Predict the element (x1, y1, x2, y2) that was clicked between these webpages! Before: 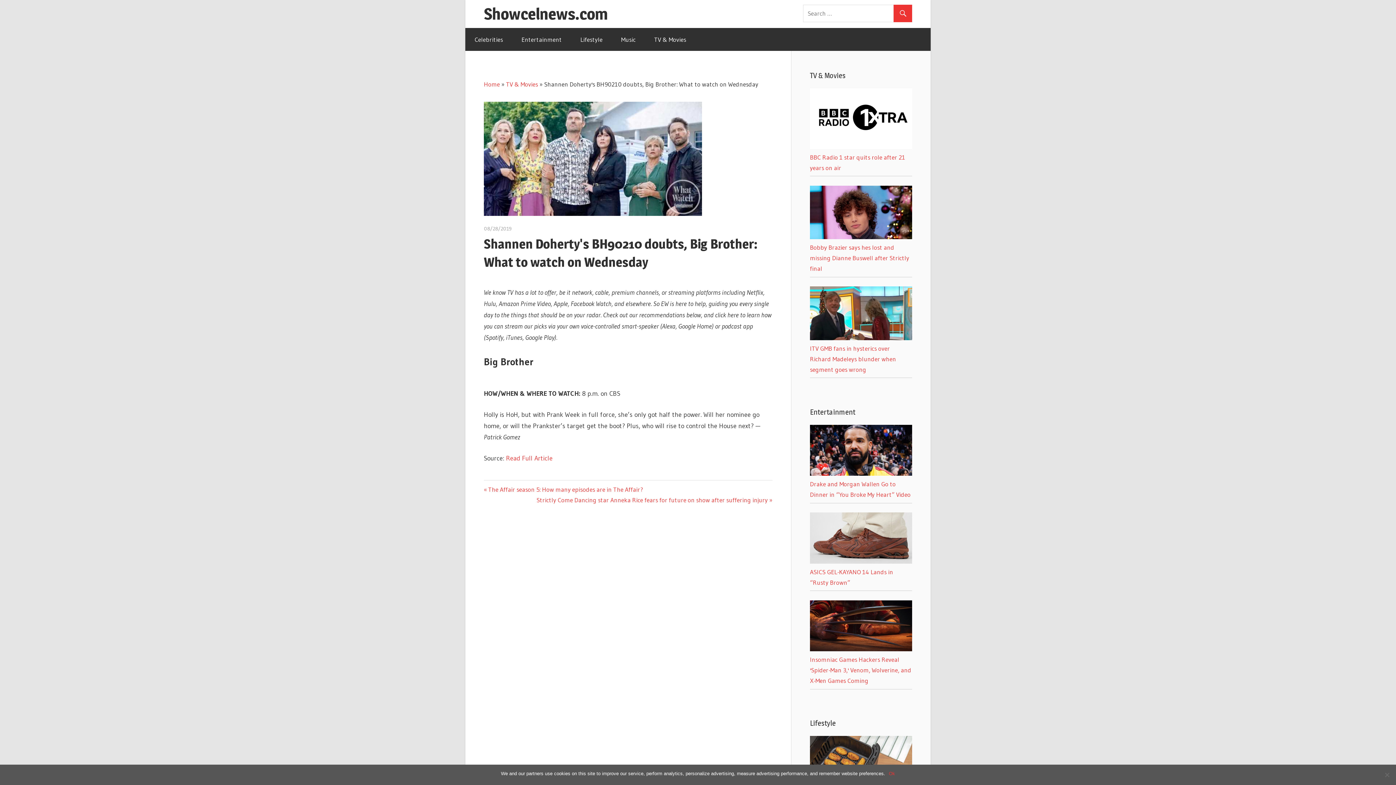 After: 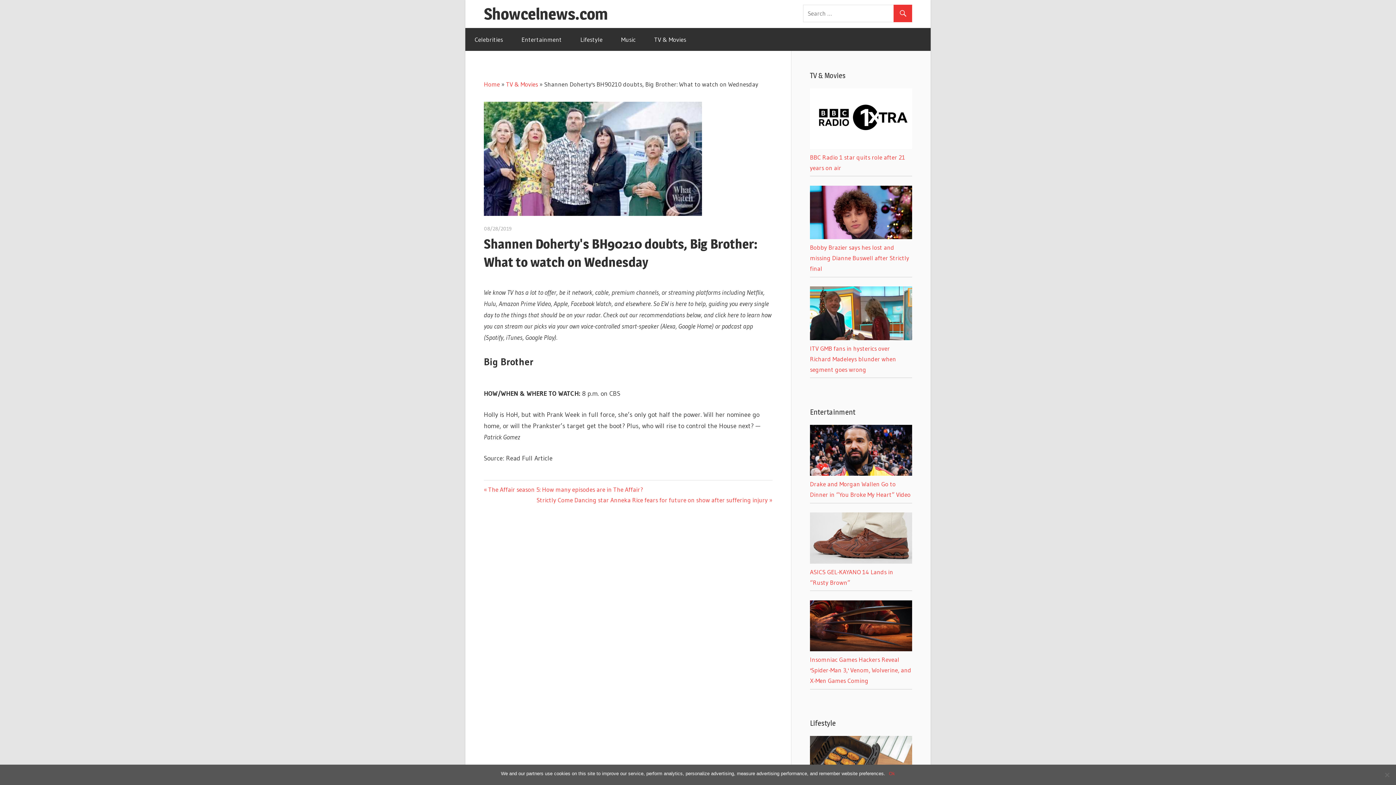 Action: label: Read Full Article bbox: (506, 454, 552, 462)